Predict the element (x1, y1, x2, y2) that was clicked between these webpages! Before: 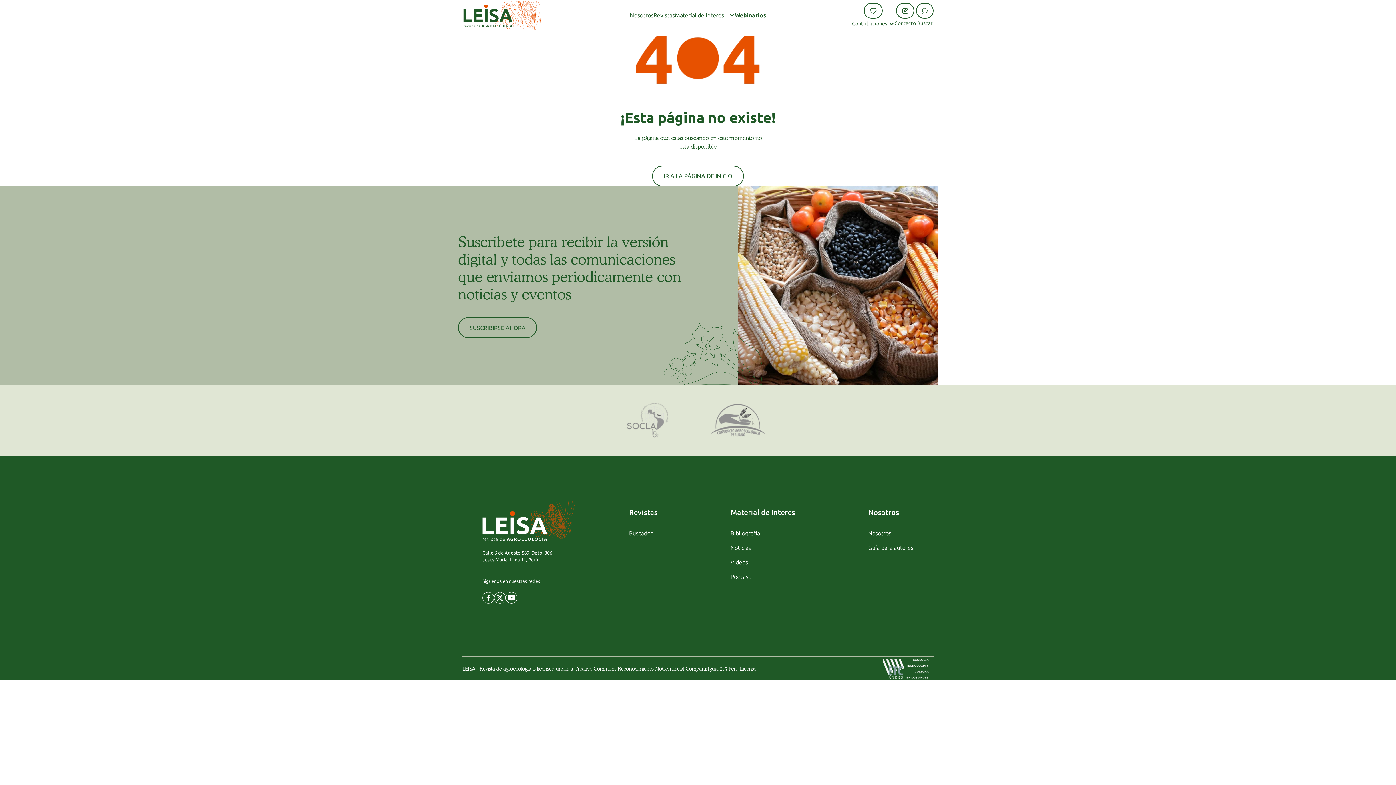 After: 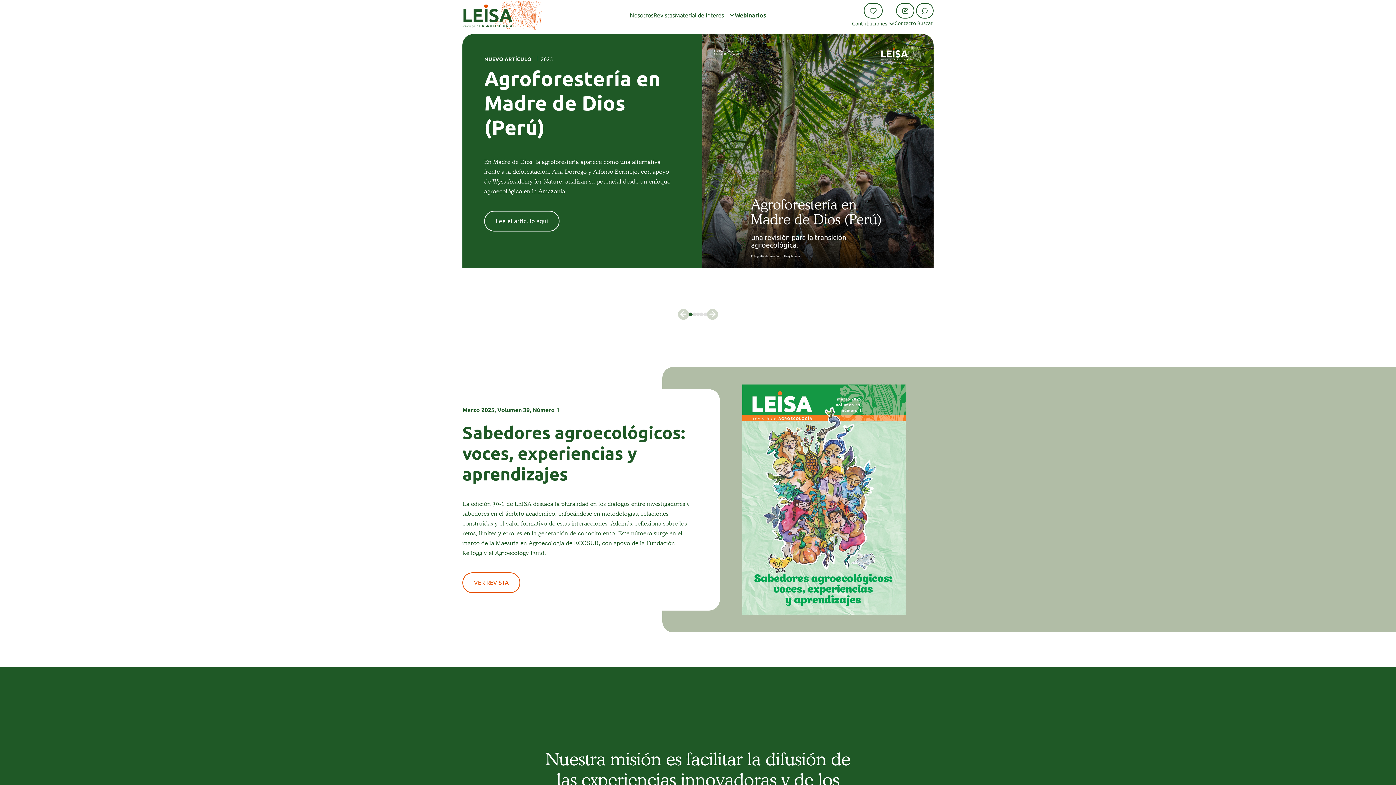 Action: bbox: (482, 501, 575, 541)